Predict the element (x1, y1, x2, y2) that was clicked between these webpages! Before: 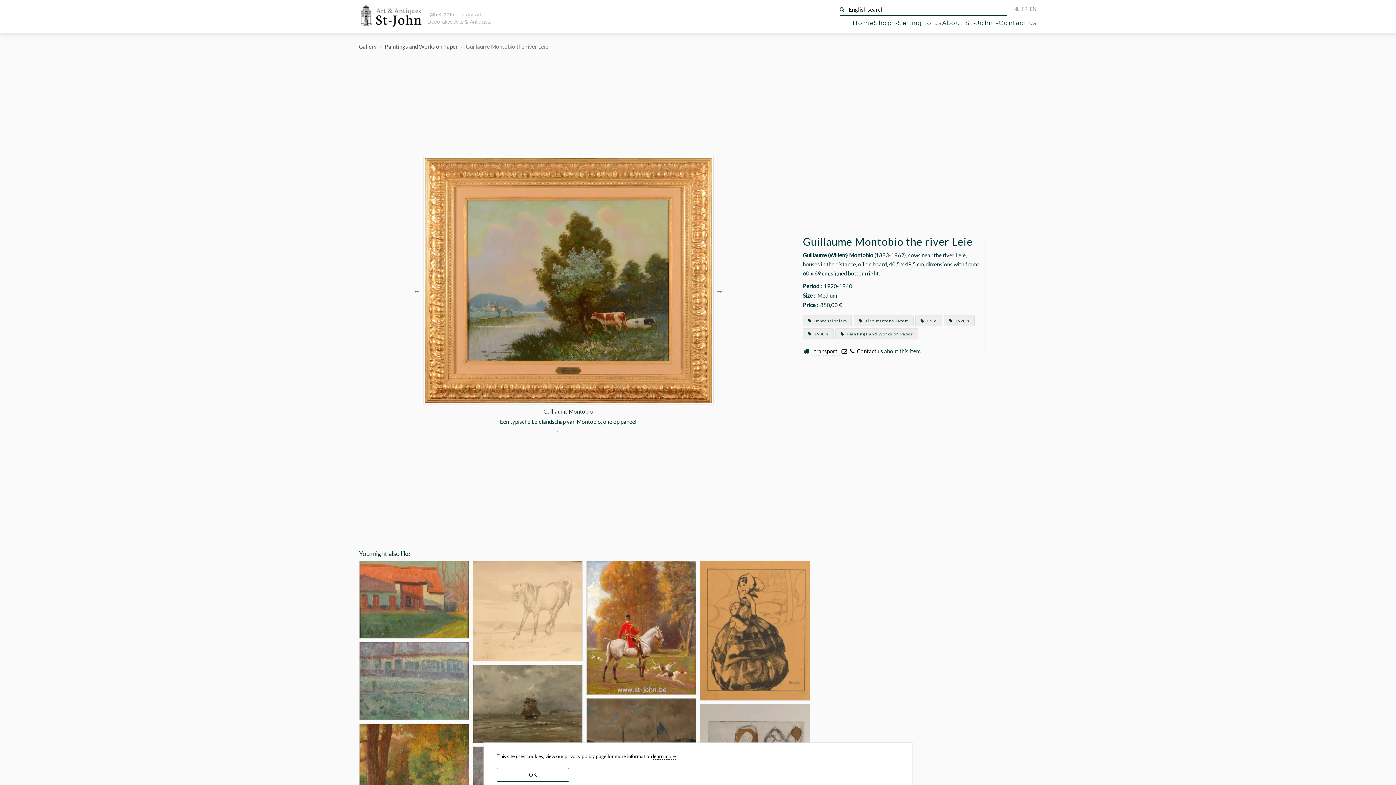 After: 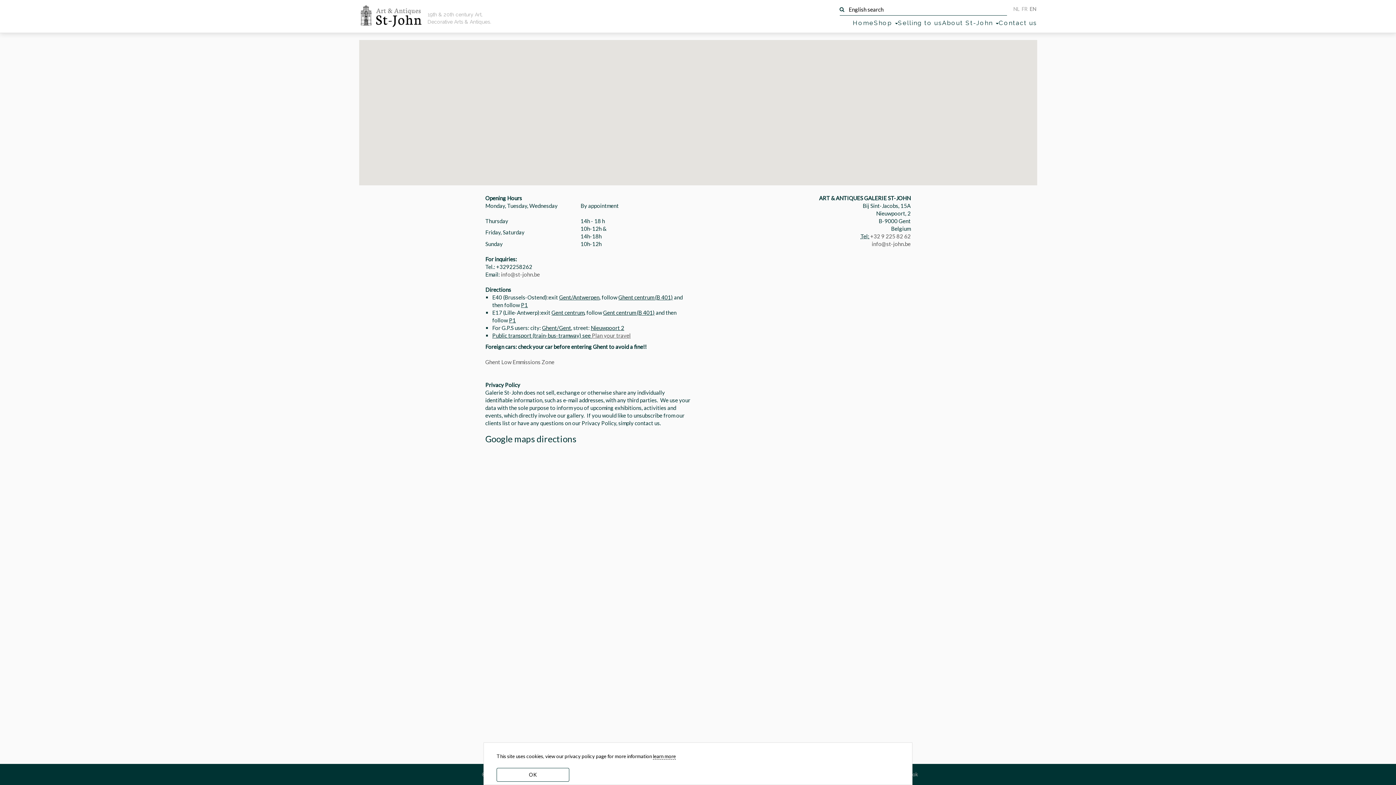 Action: label: Contact us bbox: (999, 19, 1037, 26)